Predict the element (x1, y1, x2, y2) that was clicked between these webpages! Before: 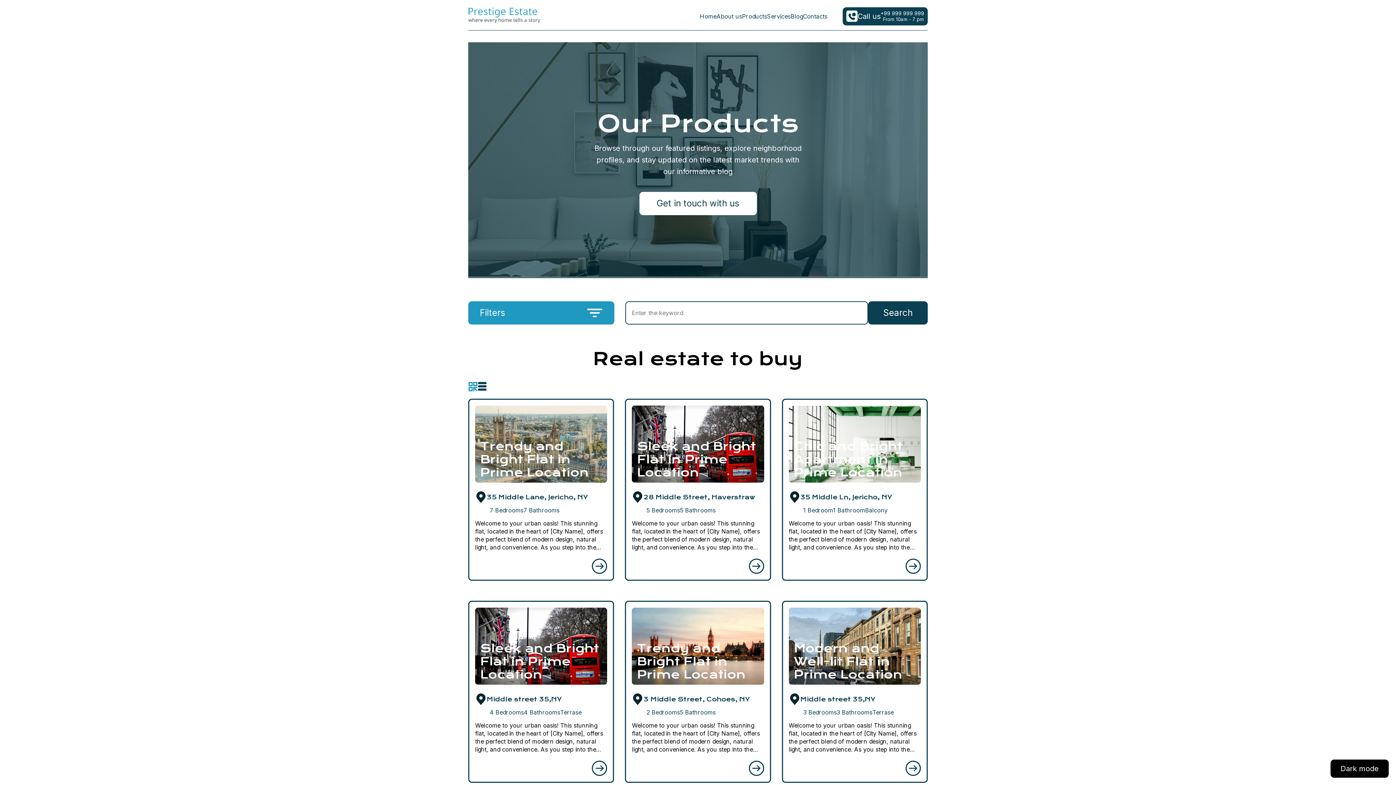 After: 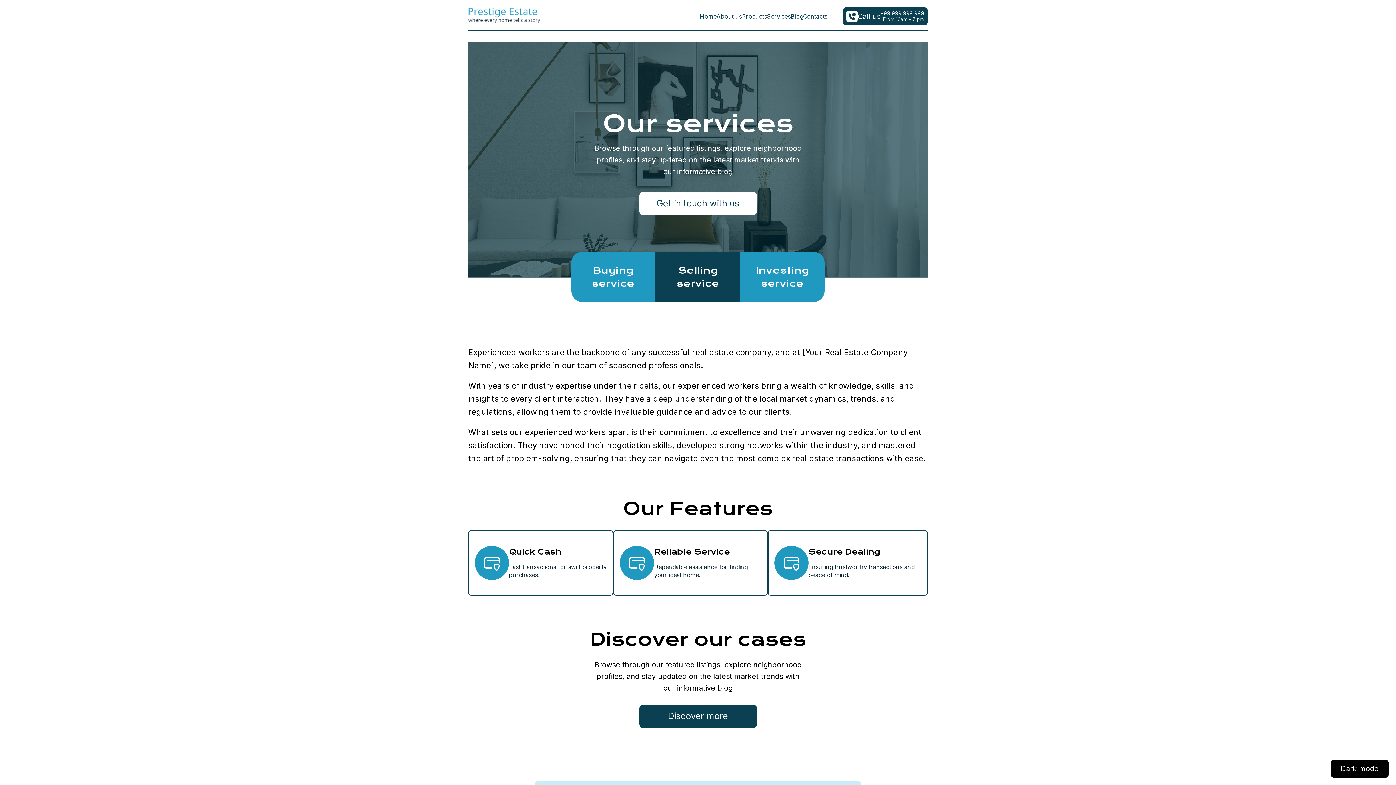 Action: label: Services bbox: (767, 12, 790, 19)